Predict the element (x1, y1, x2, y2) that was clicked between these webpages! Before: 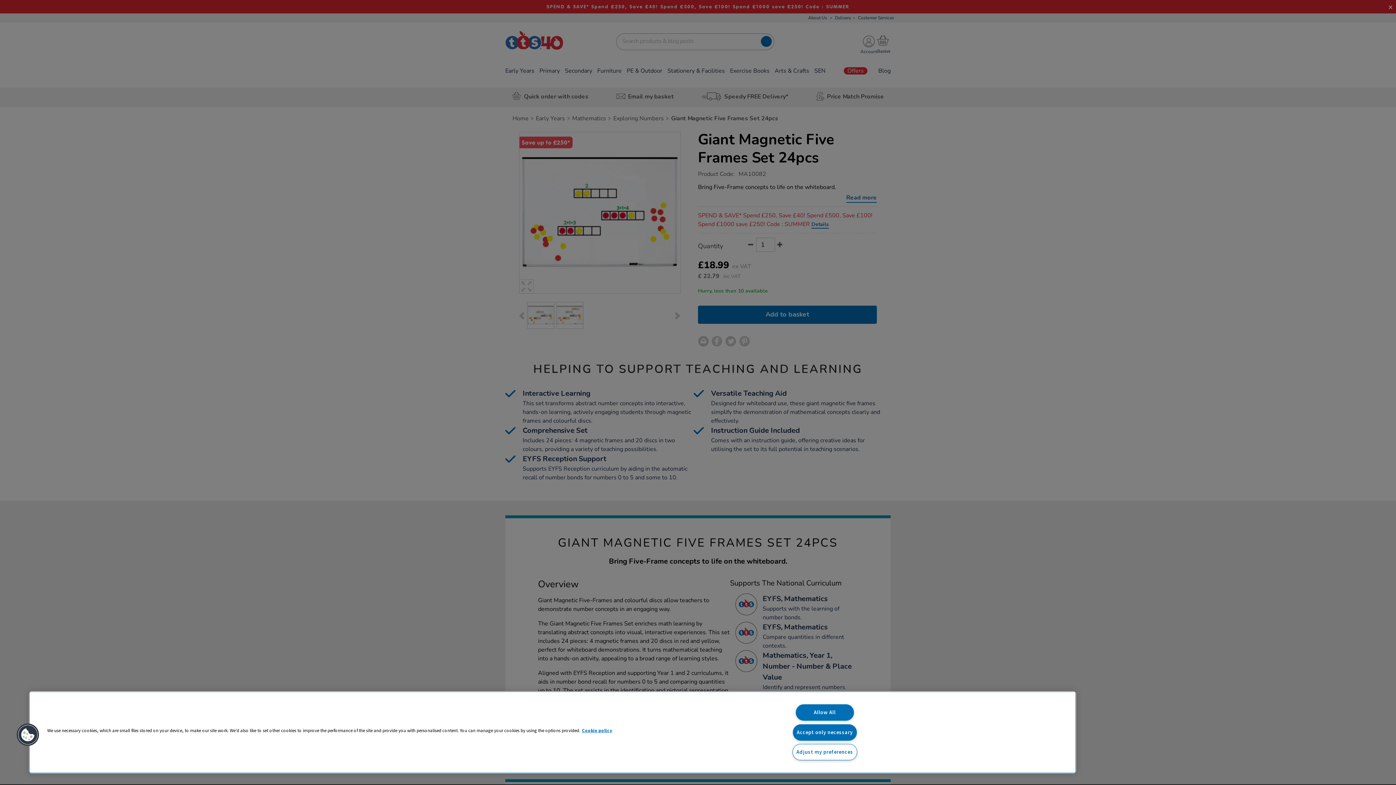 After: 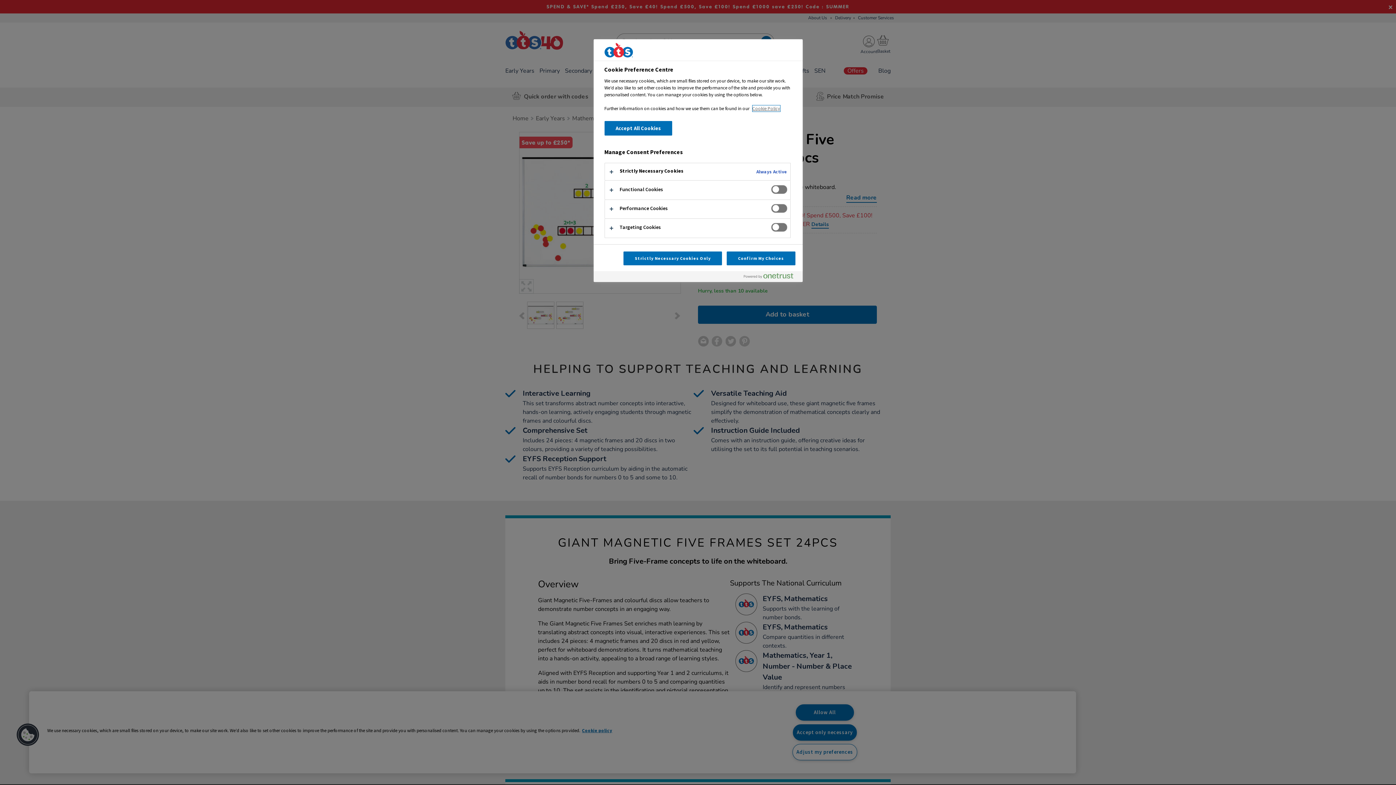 Action: label: Adjust my preferences bbox: (792, 744, 857, 760)